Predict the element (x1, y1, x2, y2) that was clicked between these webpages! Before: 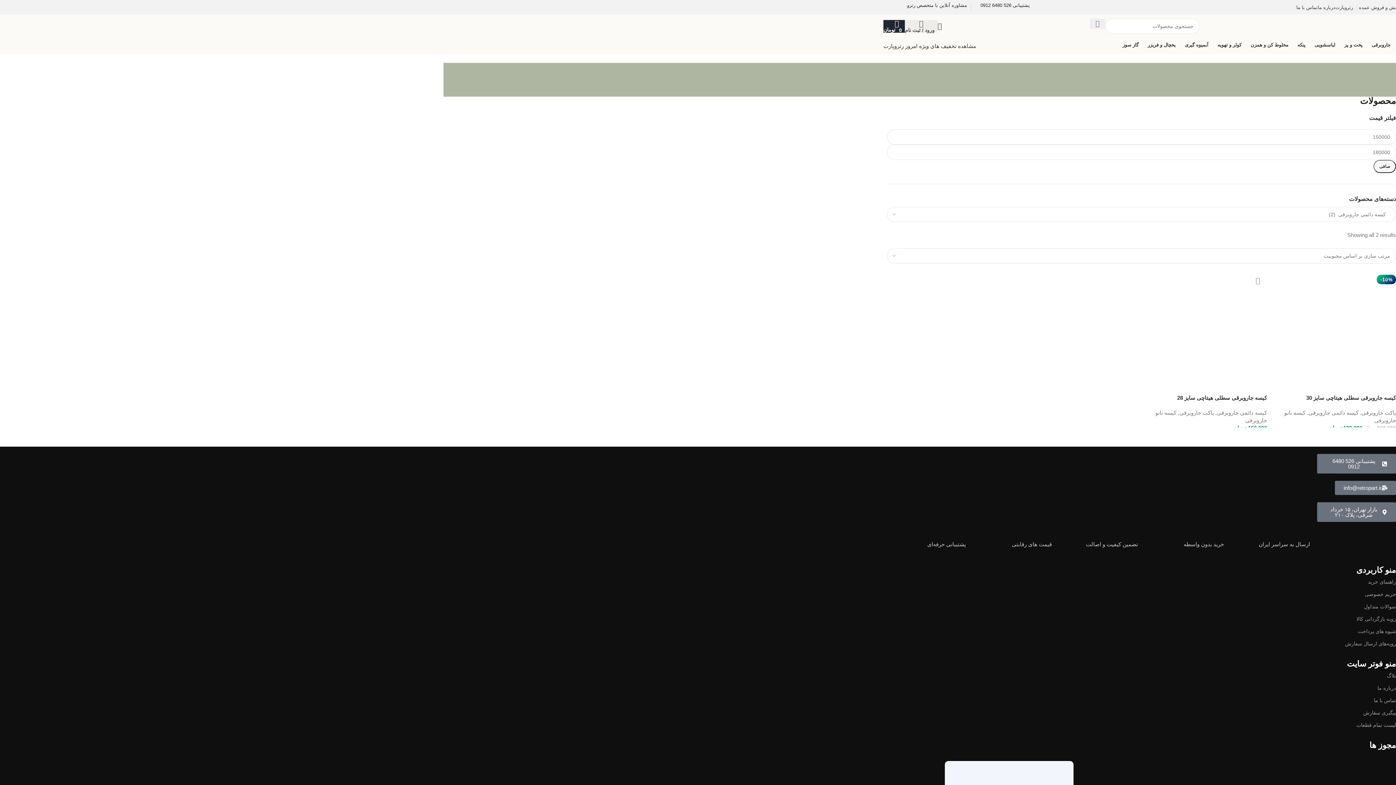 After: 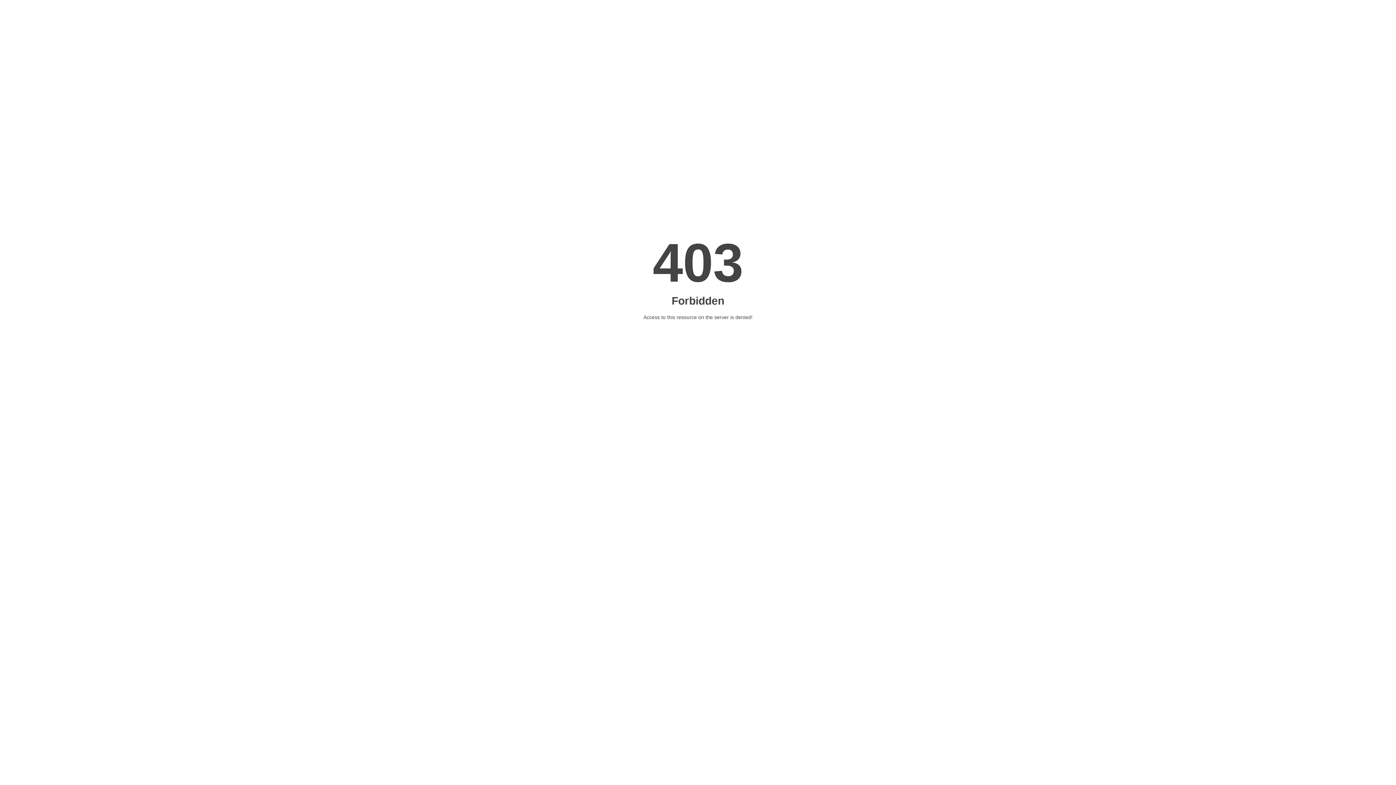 Action: label: بلاگ bbox: (887, 669, 1396, 682)